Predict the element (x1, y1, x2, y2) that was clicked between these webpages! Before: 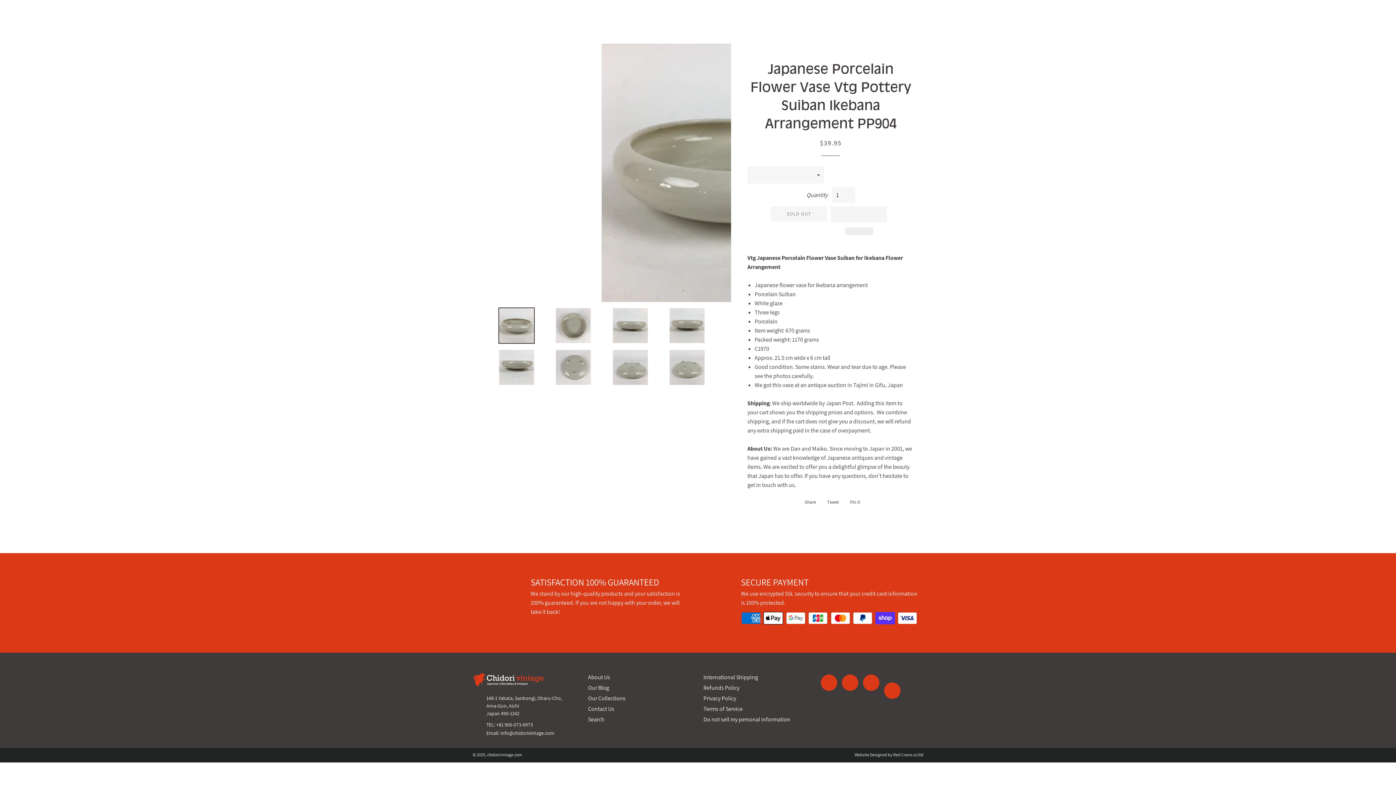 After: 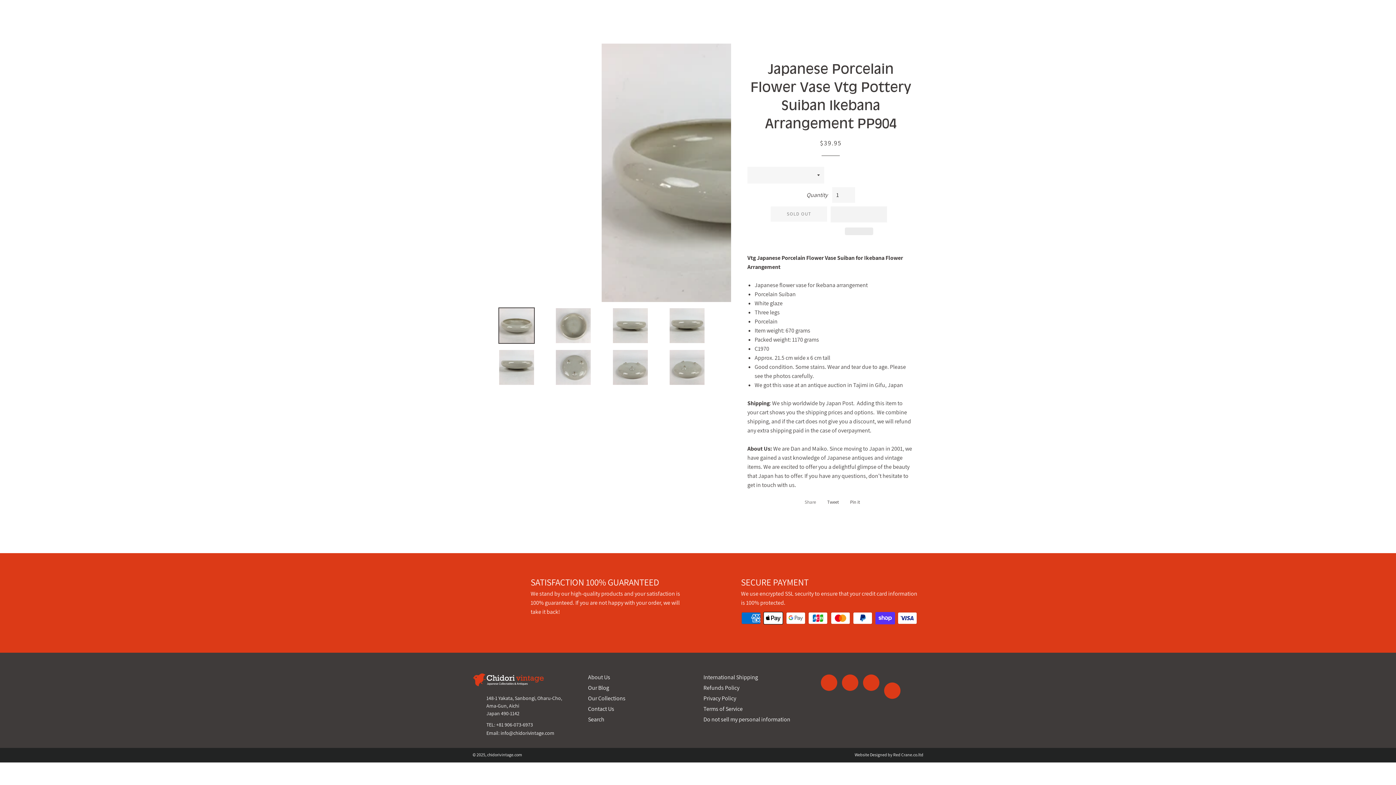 Action: label:  Share
Share on Facebook bbox: (798, 497, 819, 508)